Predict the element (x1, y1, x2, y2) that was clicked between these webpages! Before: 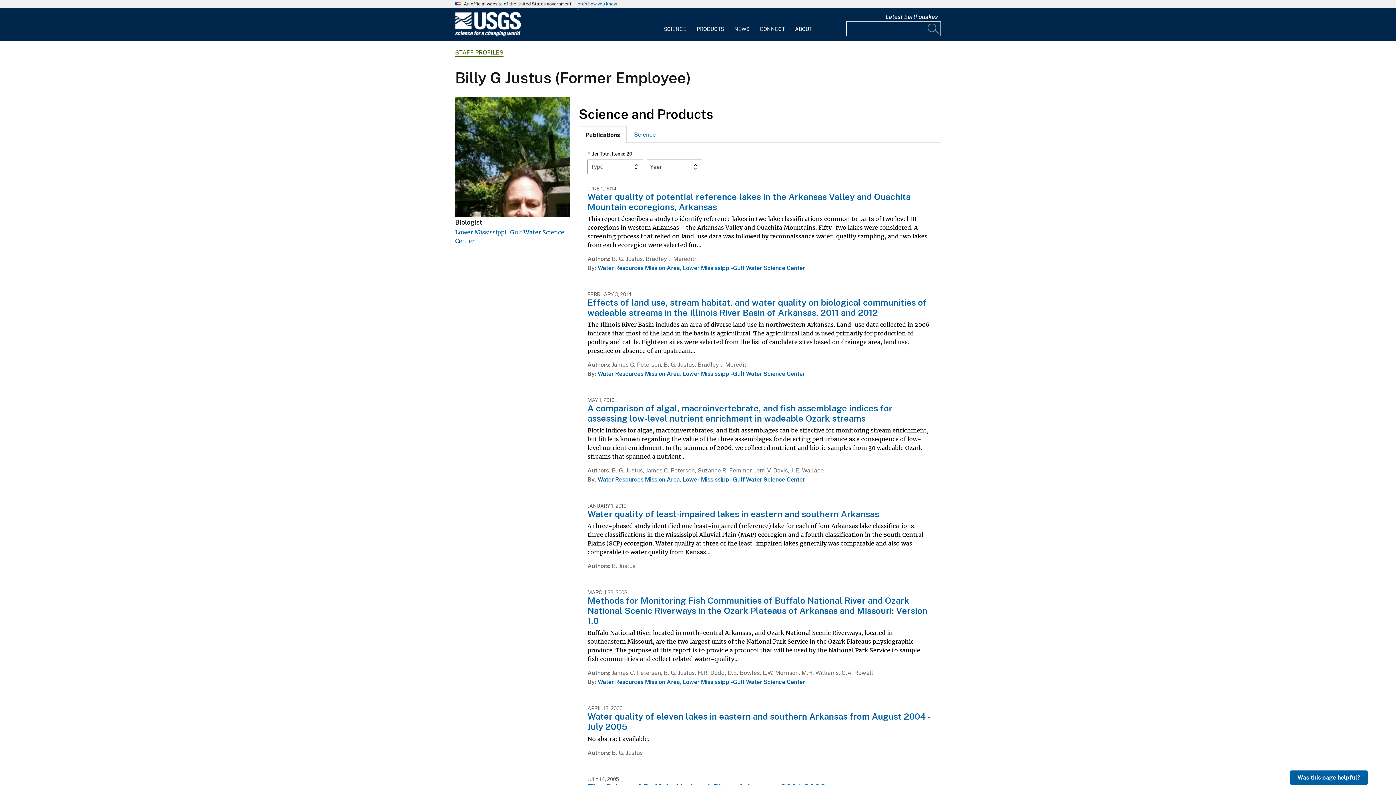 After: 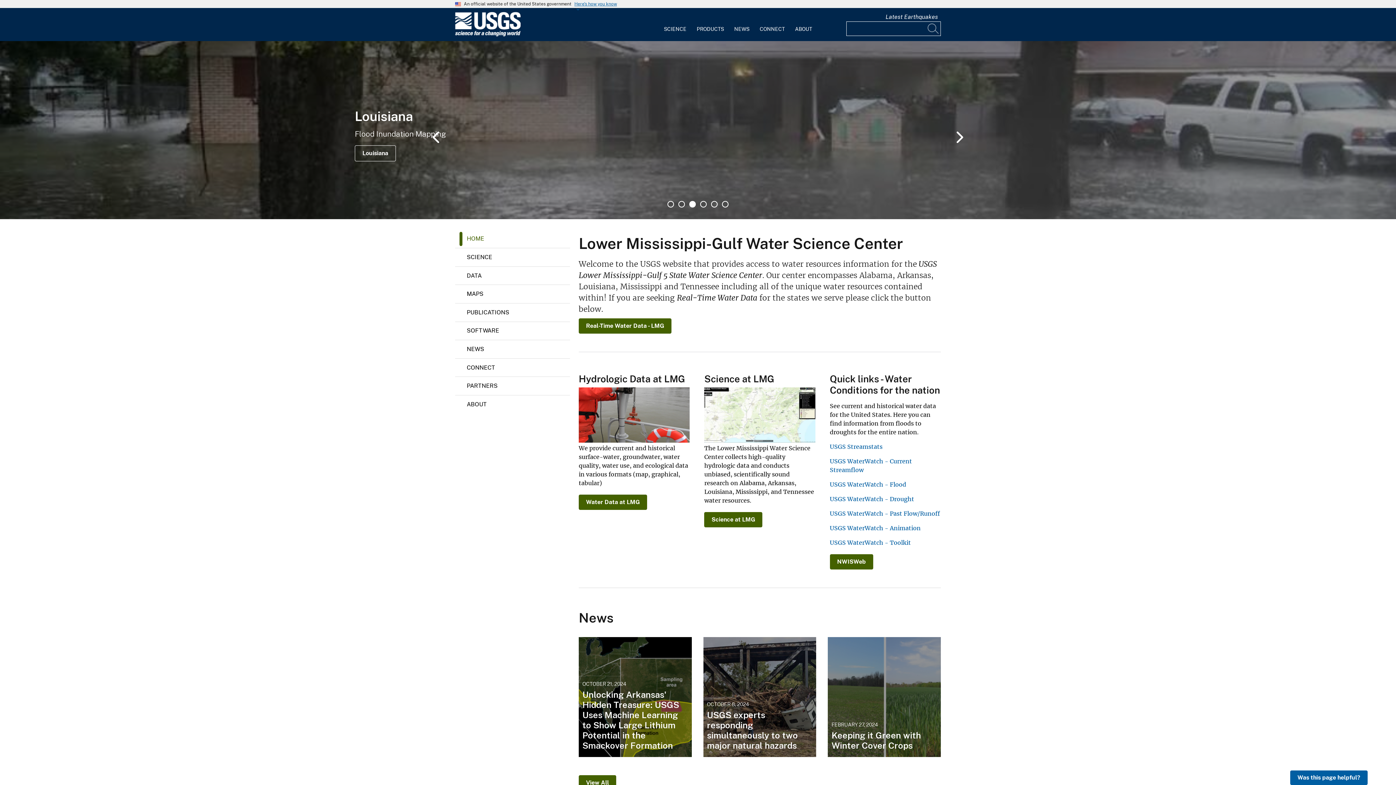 Action: bbox: (682, 679, 805, 685) label: Lower Mississippi-Gulf Water Science Center